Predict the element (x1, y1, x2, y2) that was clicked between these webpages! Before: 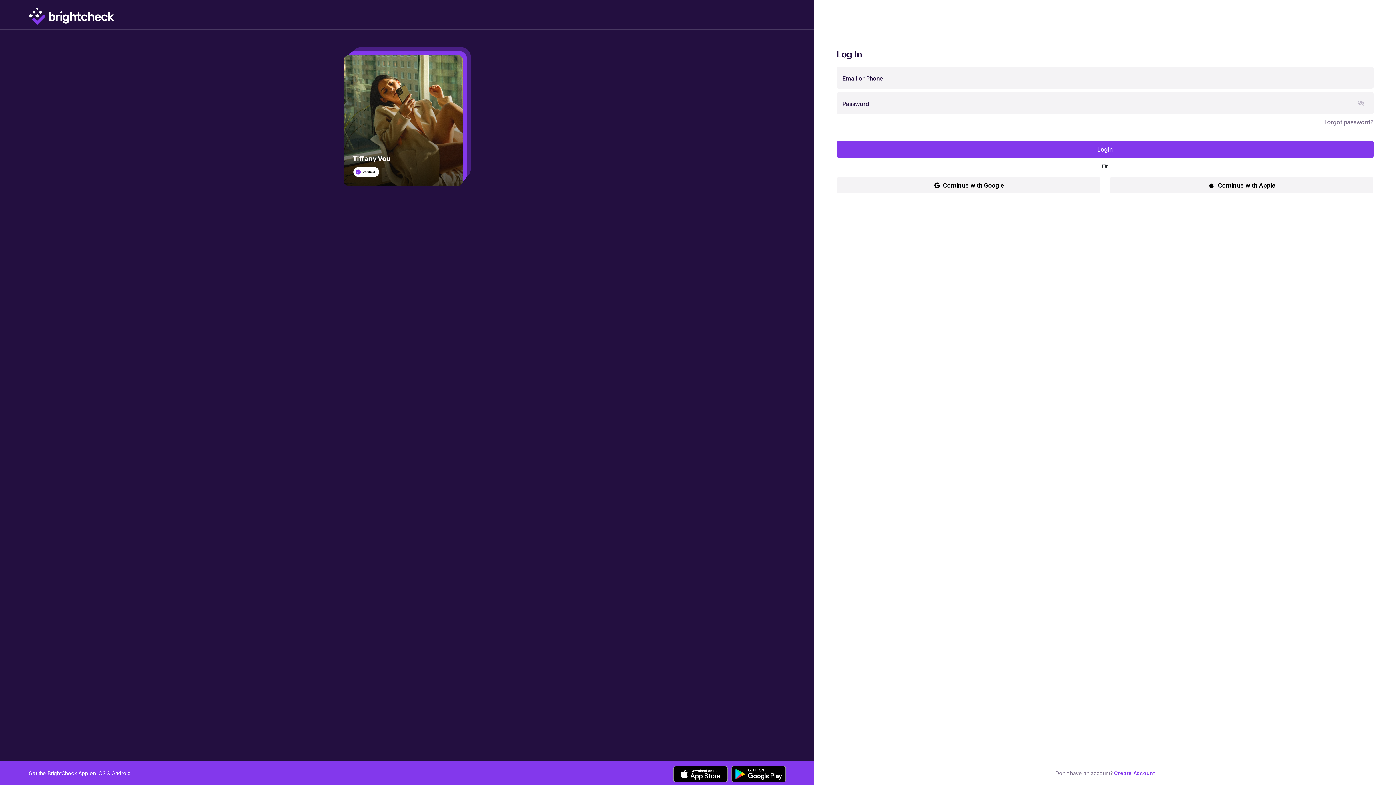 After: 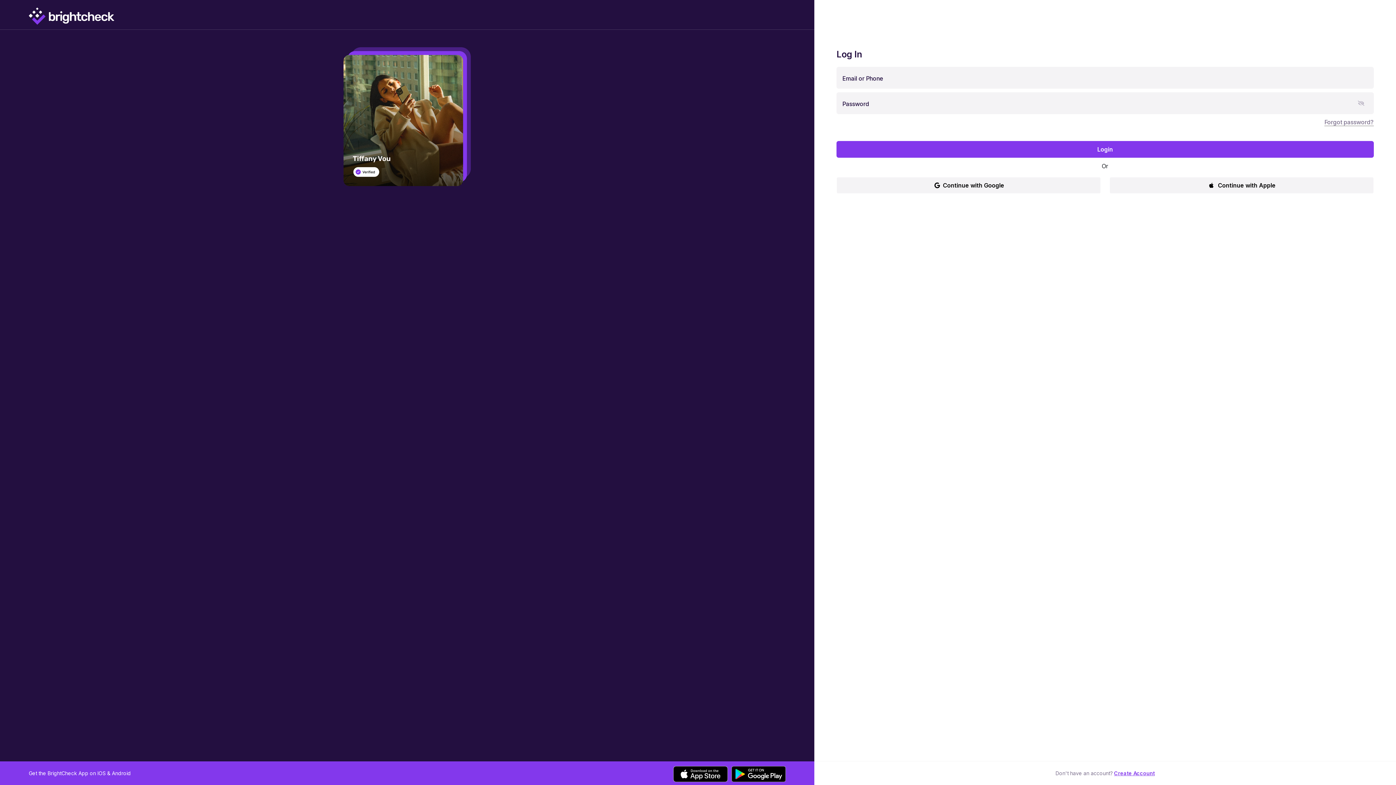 Action: label: Continue with Apple bbox: (1109, 177, 1374, 193)